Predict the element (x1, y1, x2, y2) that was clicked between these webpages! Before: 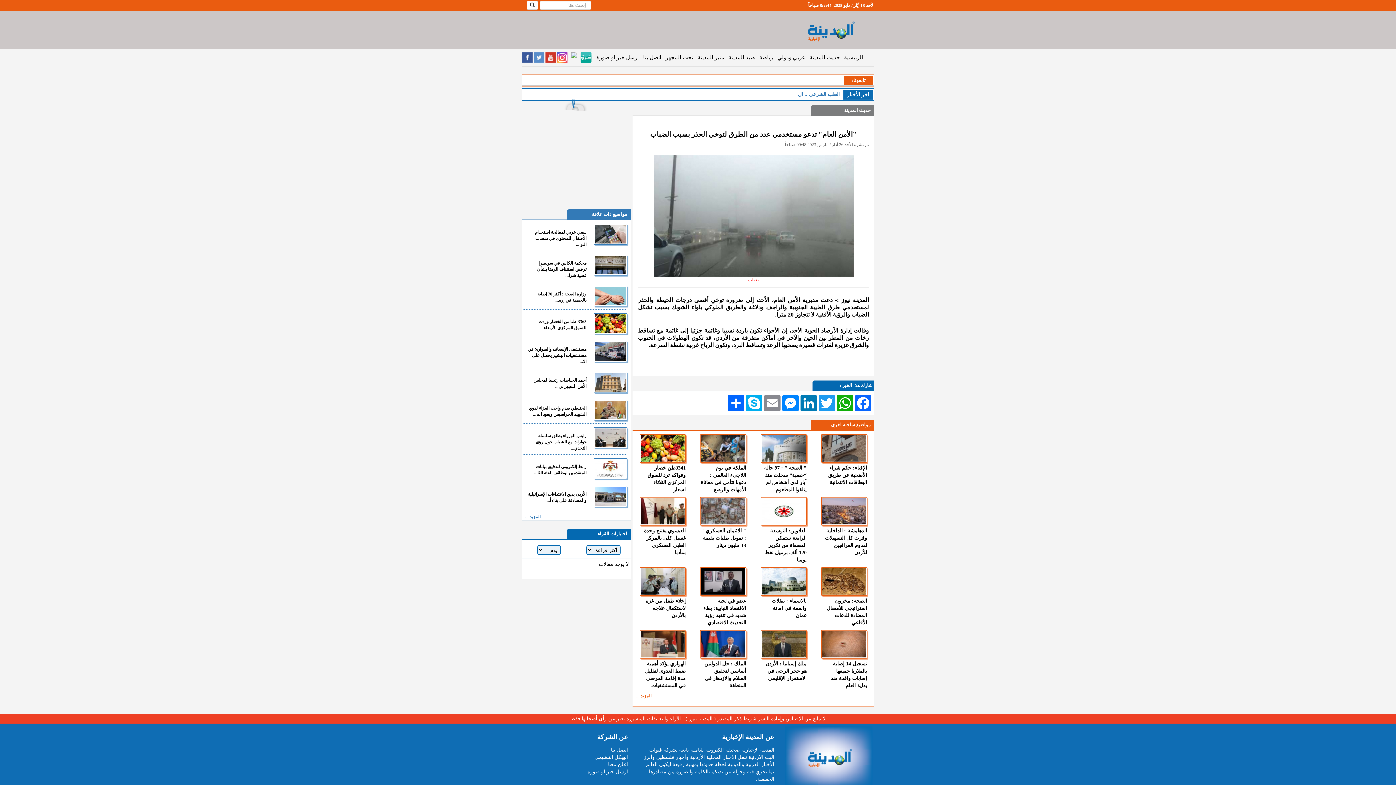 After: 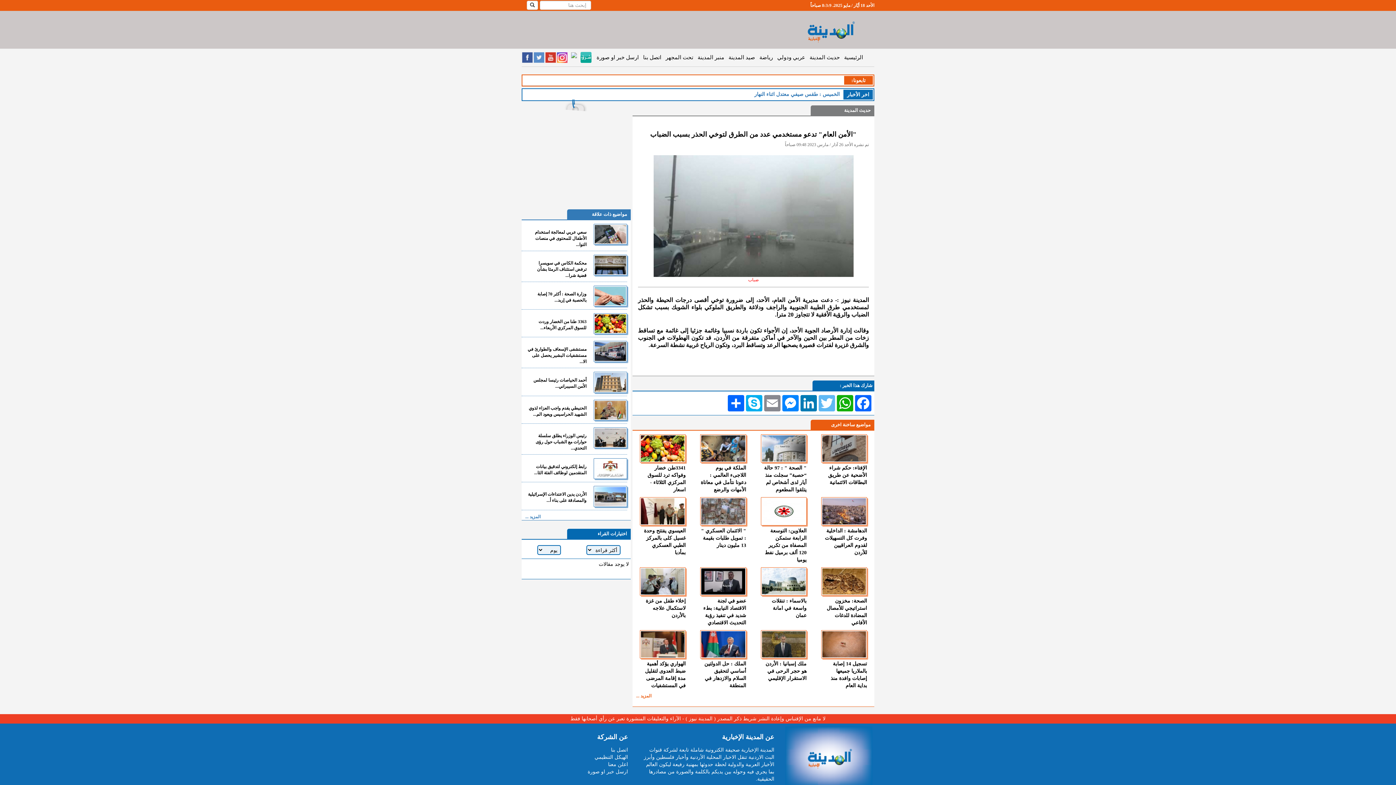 Action: bbox: (818, 395, 836, 411) label: Twitter